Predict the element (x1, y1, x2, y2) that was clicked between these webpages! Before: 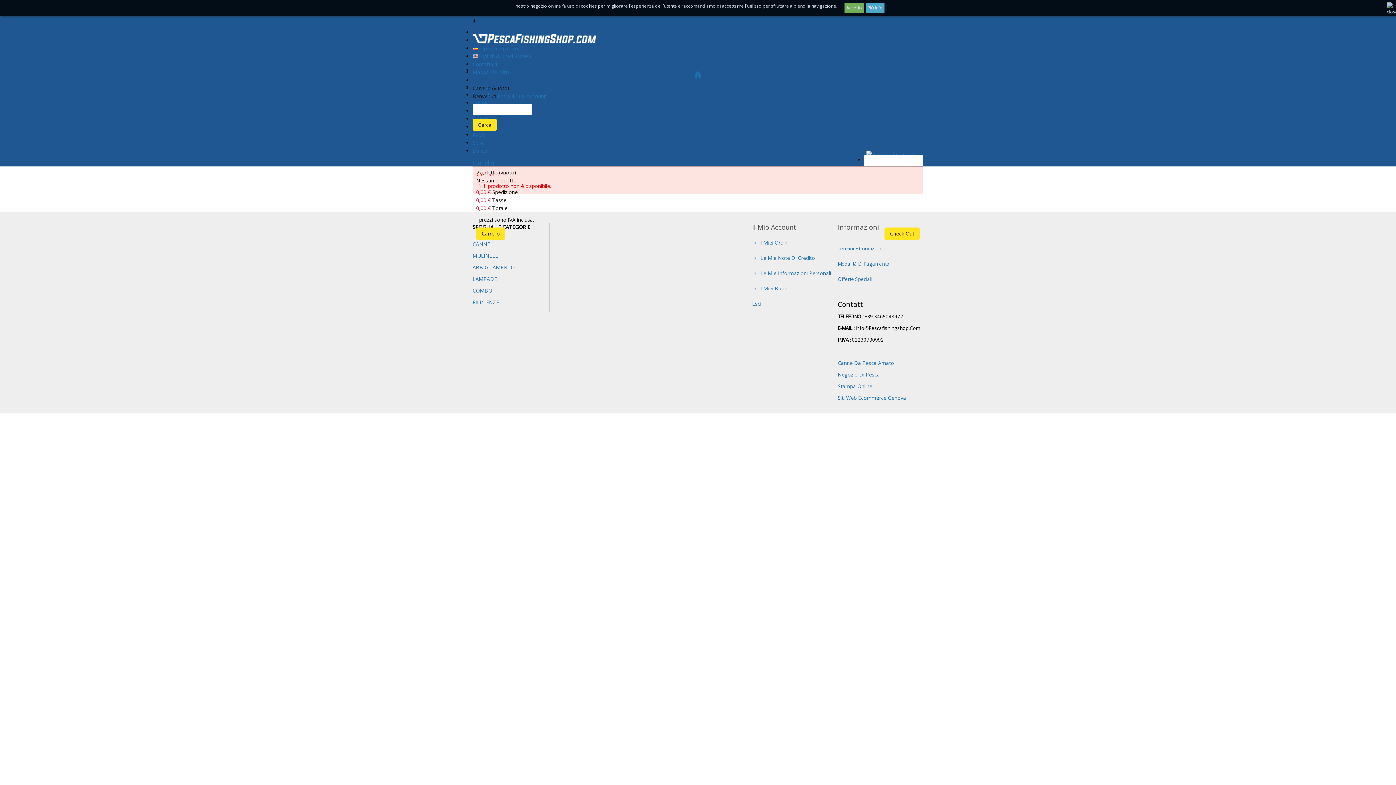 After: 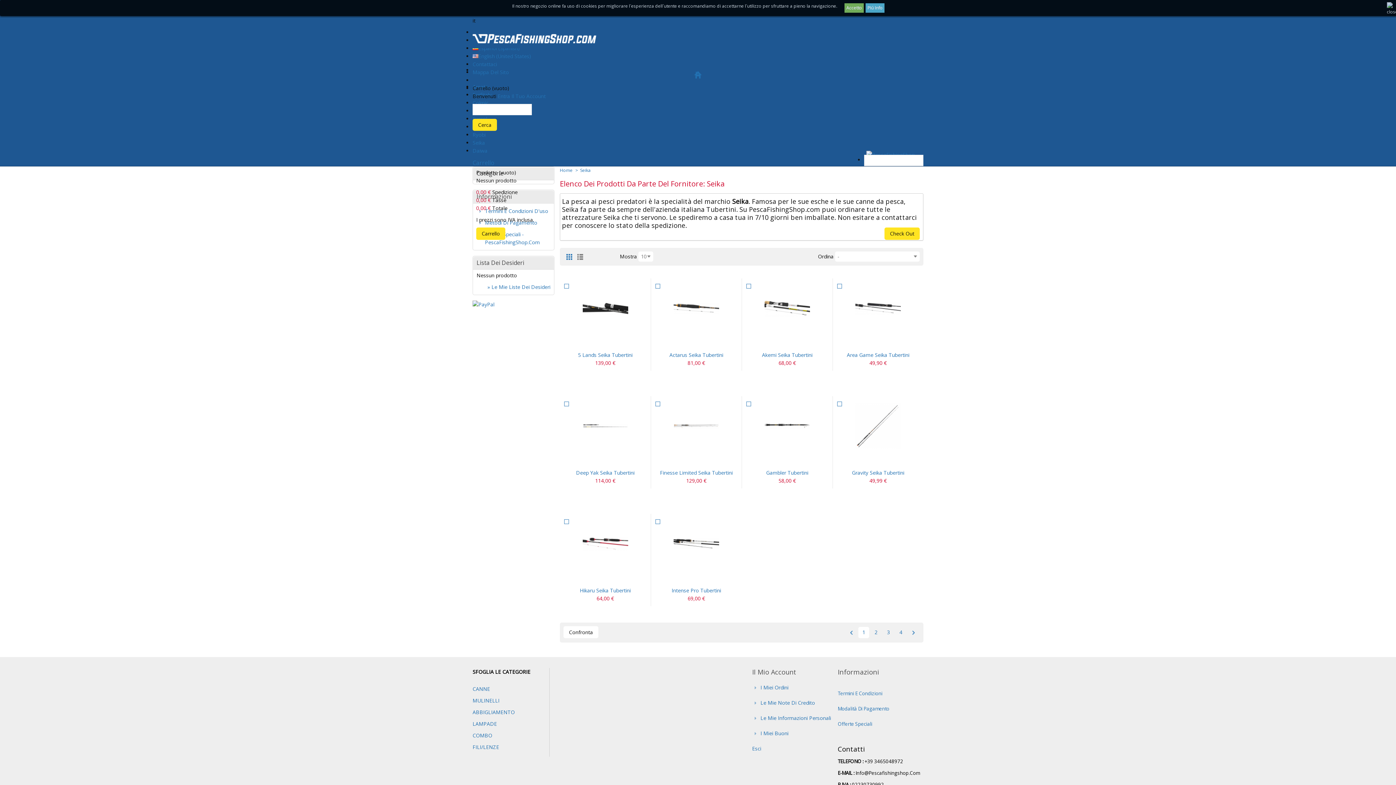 Action: label: Seika bbox: (472, 139, 485, 146)